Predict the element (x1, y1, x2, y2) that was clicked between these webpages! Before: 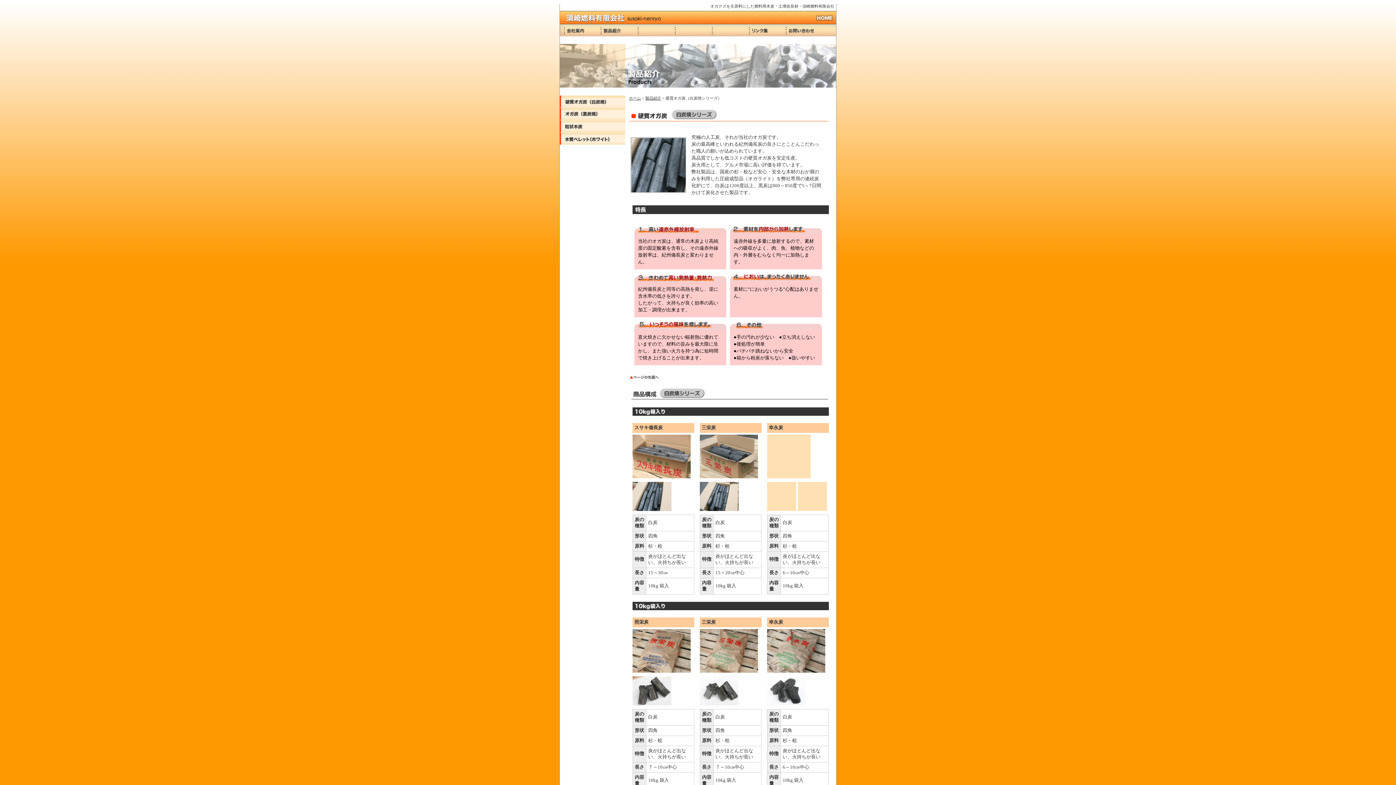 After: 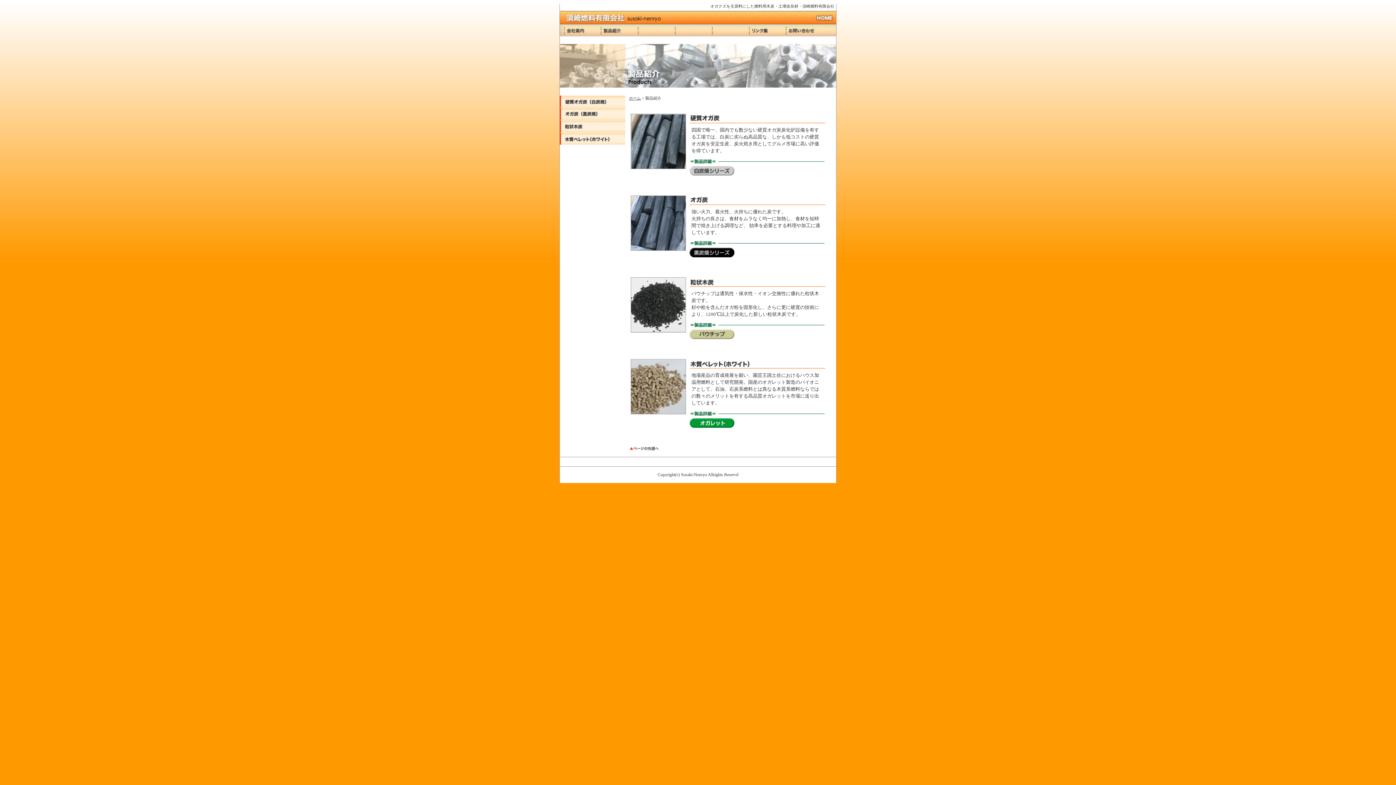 Action: label: 製品紹介 bbox: (645, 95, 661, 100)